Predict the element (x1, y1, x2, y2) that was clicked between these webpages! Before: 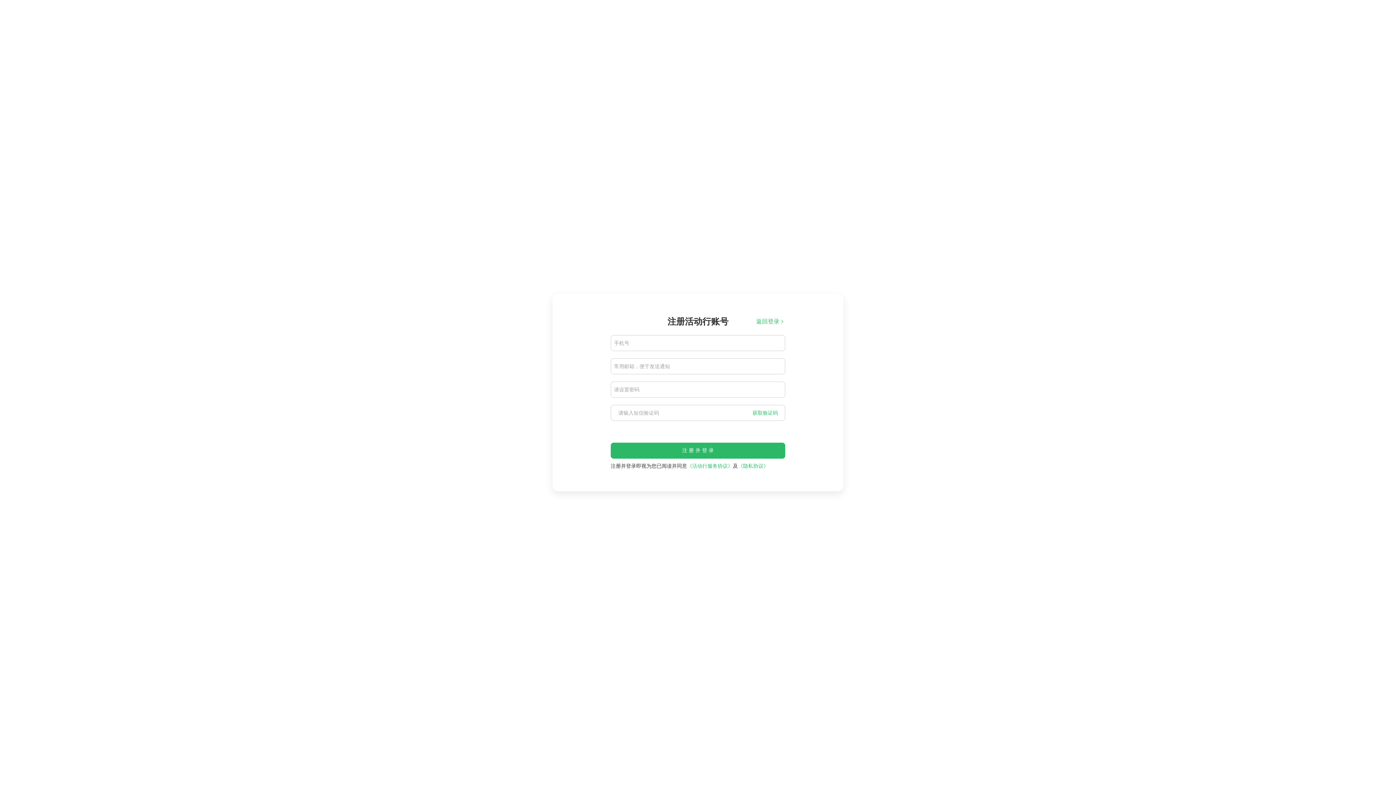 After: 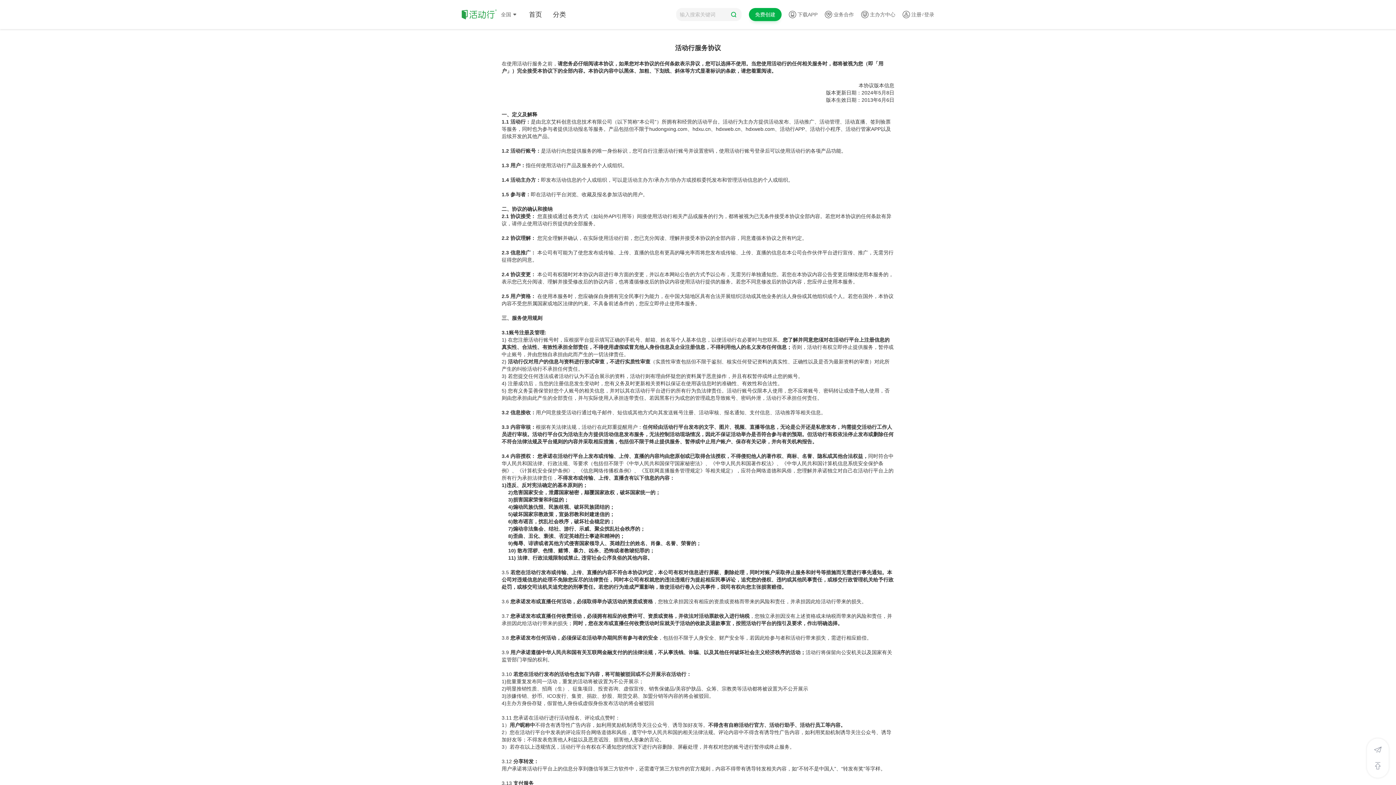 Action: bbox: (687, 463, 733, 469) label: 《活动行服务协议》